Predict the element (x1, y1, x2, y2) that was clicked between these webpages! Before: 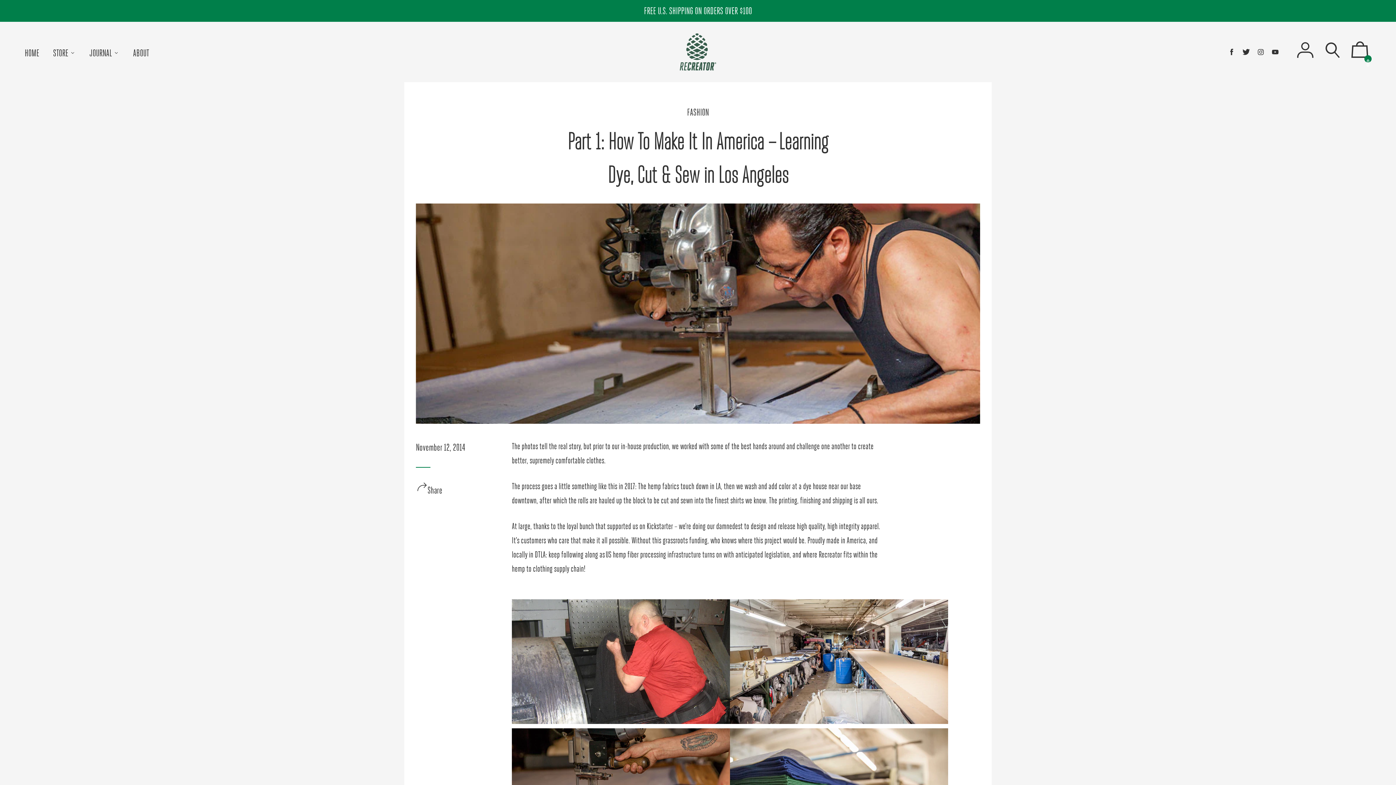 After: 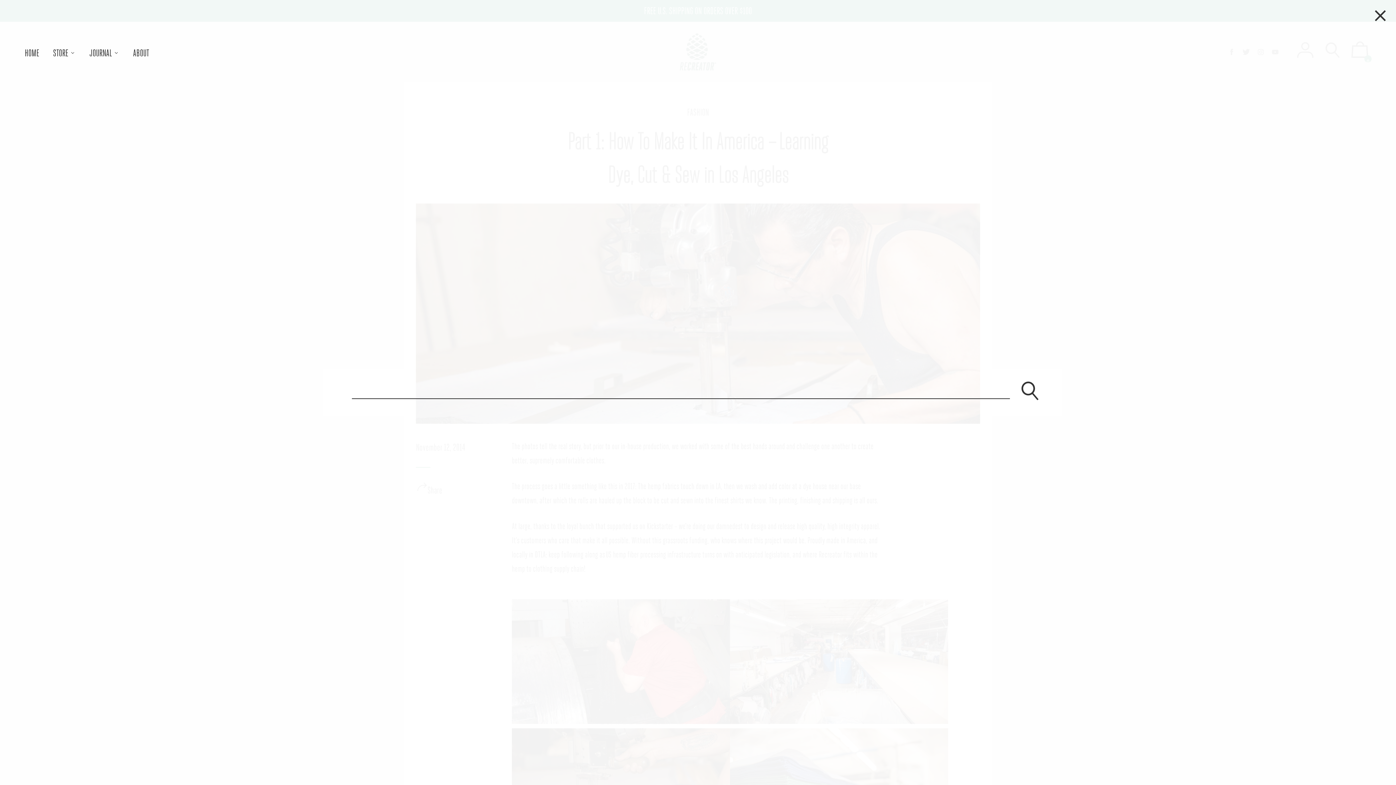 Action: bbox: (1320, 37, 1345, 66)